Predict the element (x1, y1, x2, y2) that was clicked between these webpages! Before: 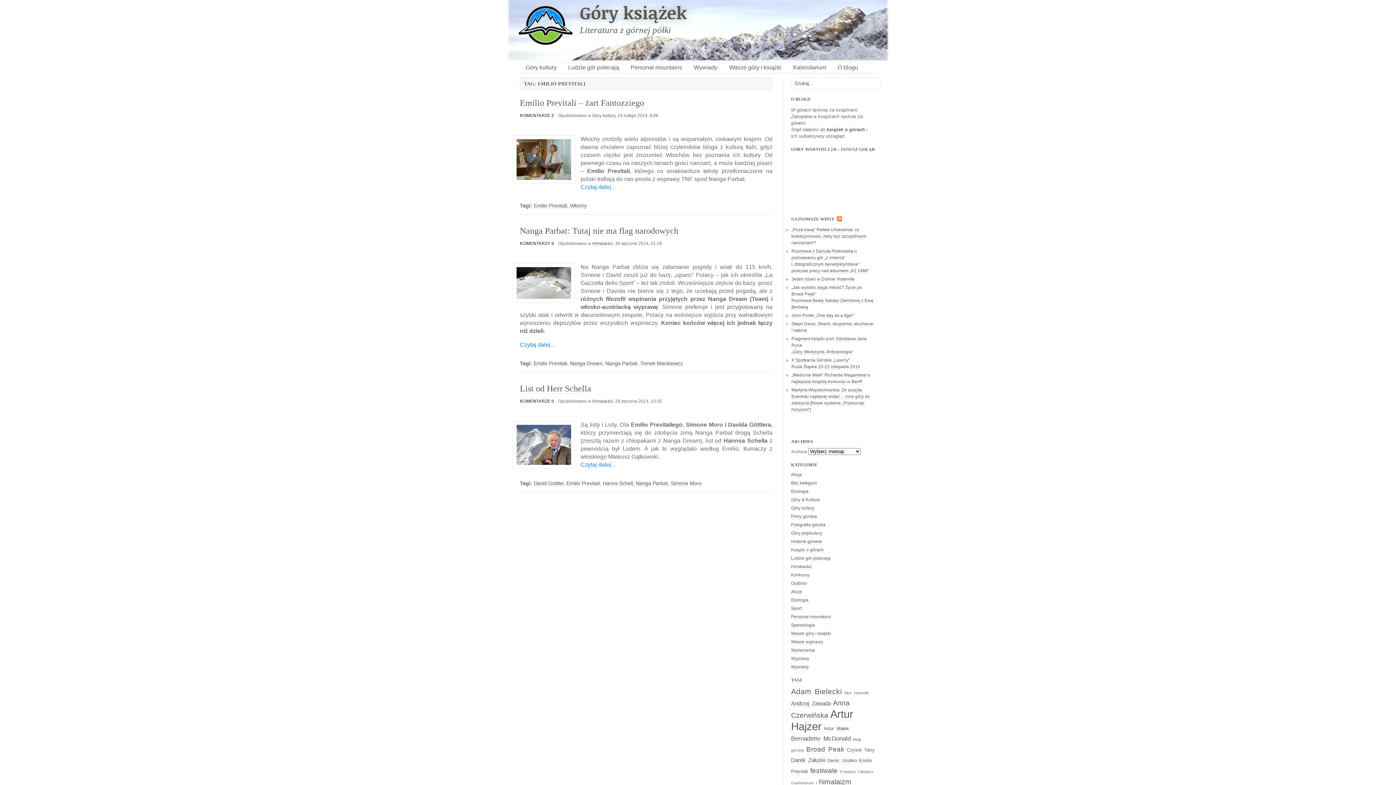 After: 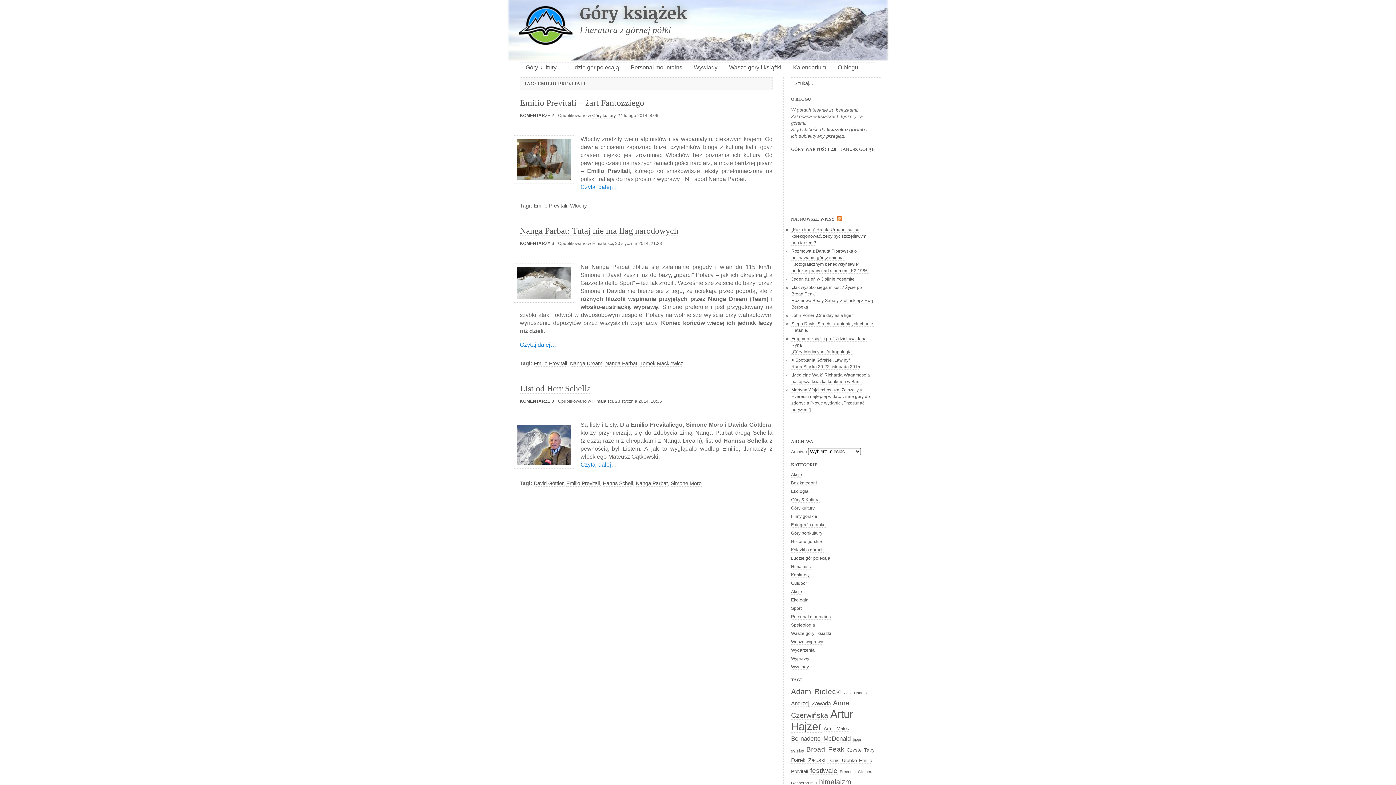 Action: label: Emilio Previtali bbox: (533, 360, 567, 366)